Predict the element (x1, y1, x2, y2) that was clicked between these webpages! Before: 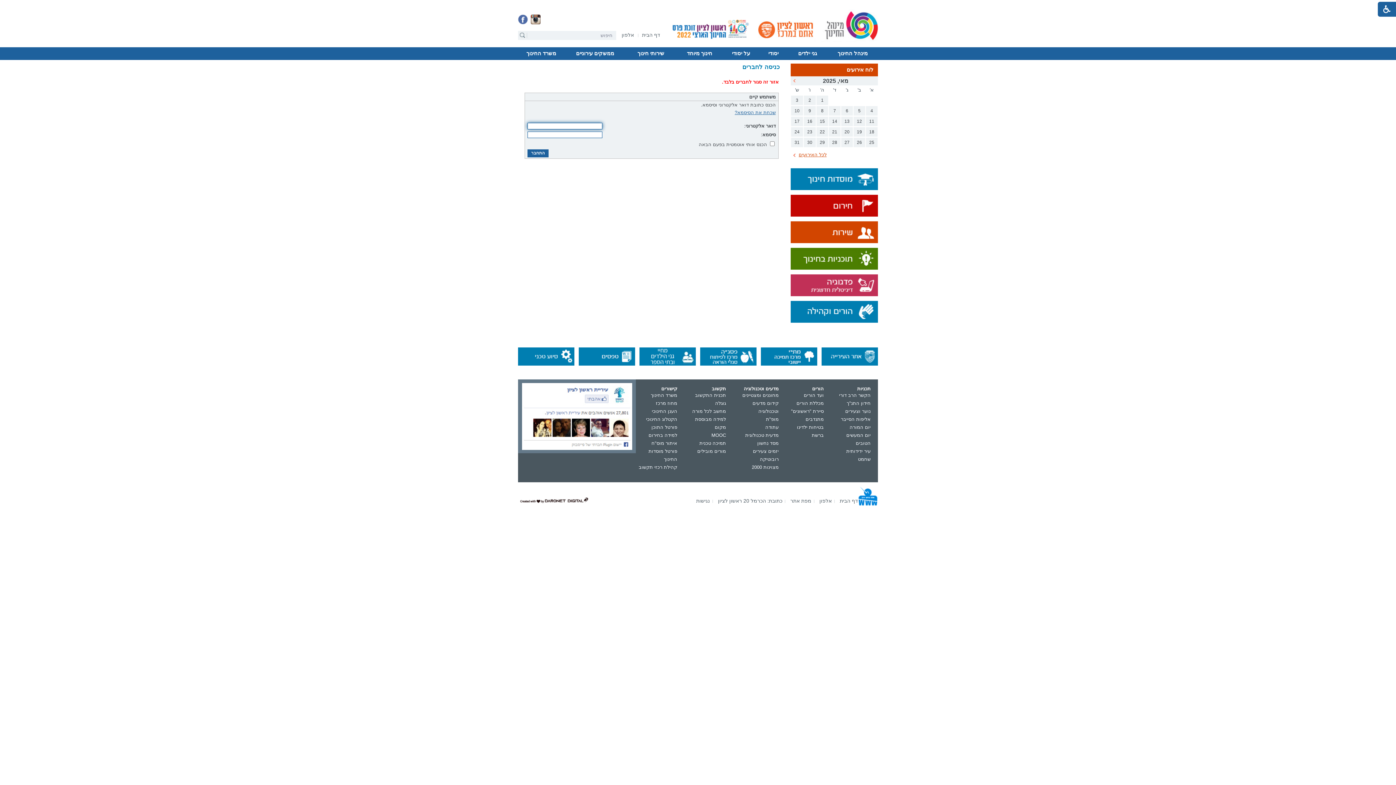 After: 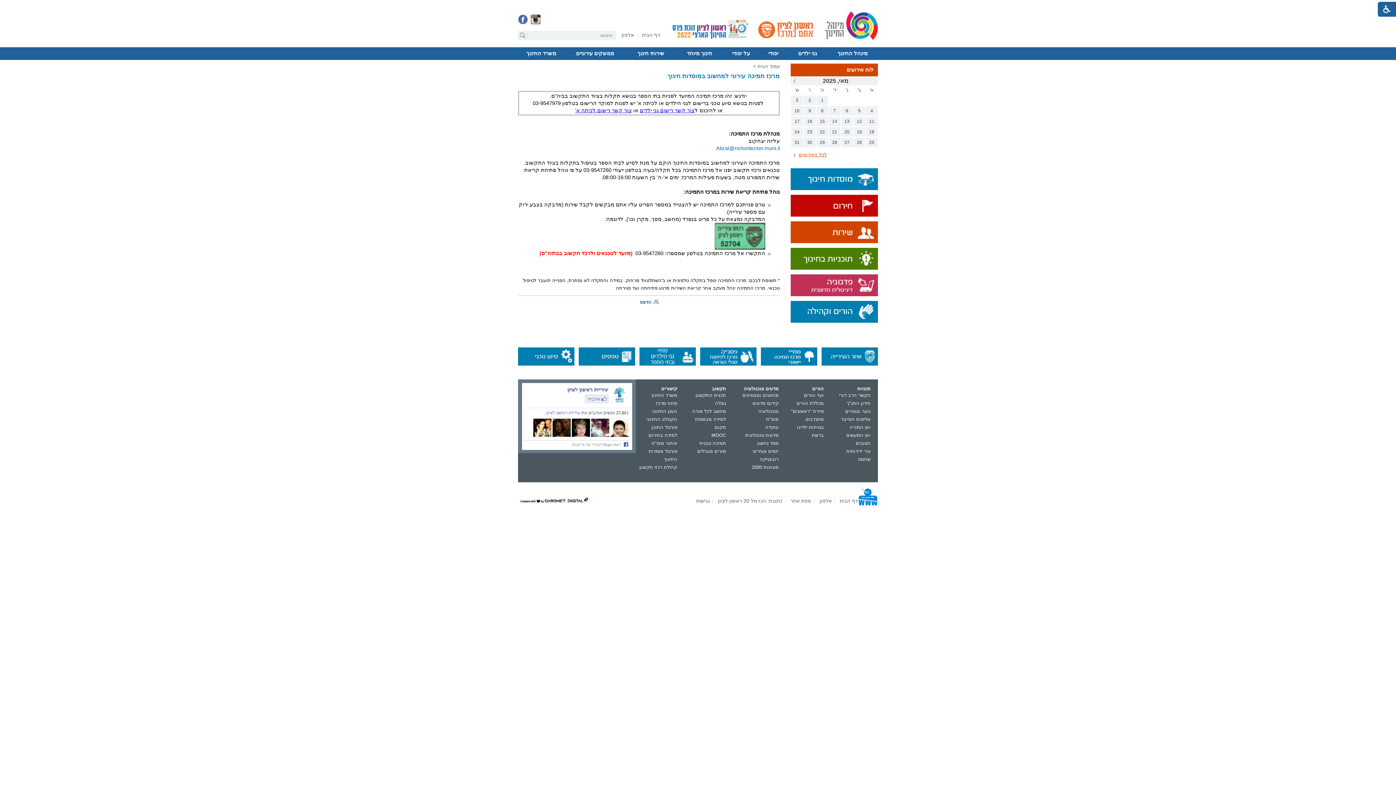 Action: bbox: (699, 440, 726, 446) label: תמיכה טכנית